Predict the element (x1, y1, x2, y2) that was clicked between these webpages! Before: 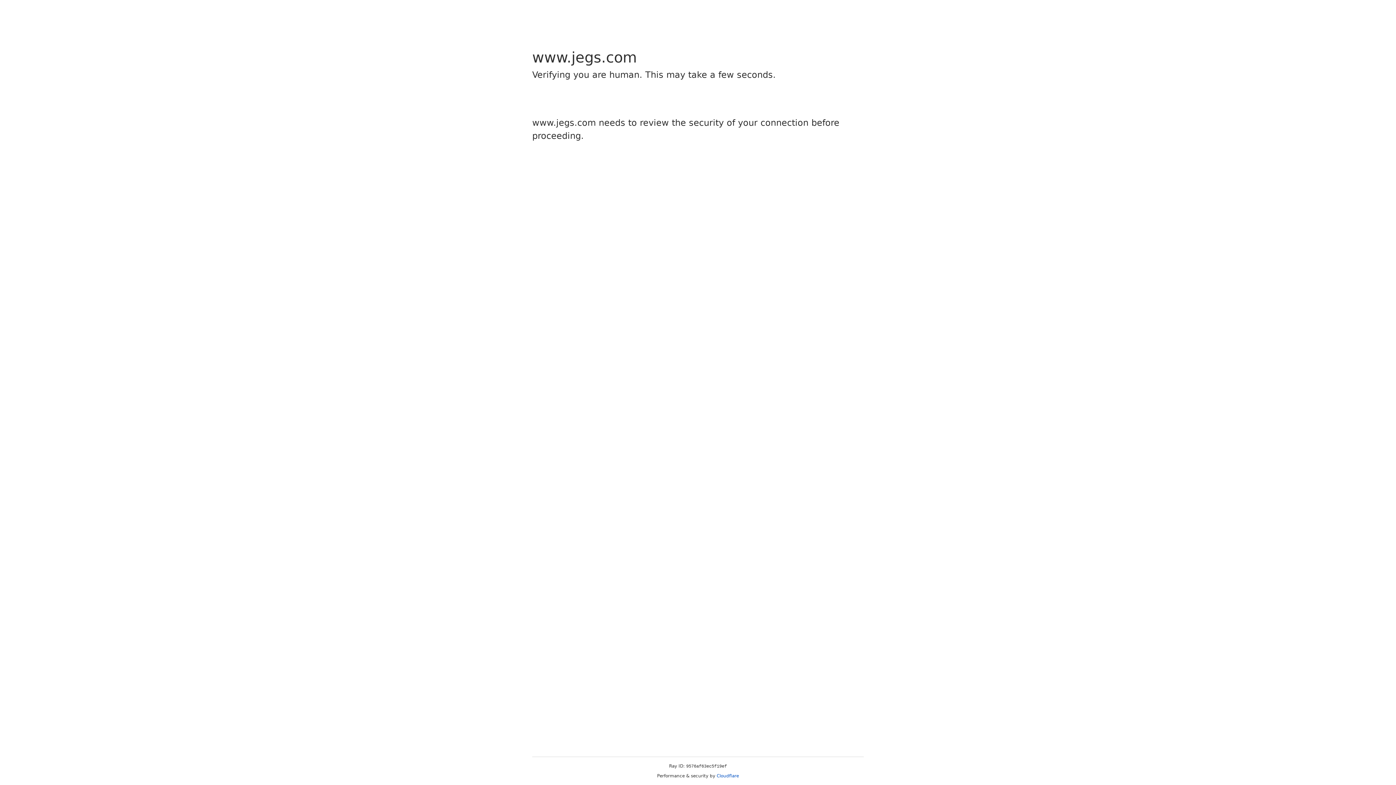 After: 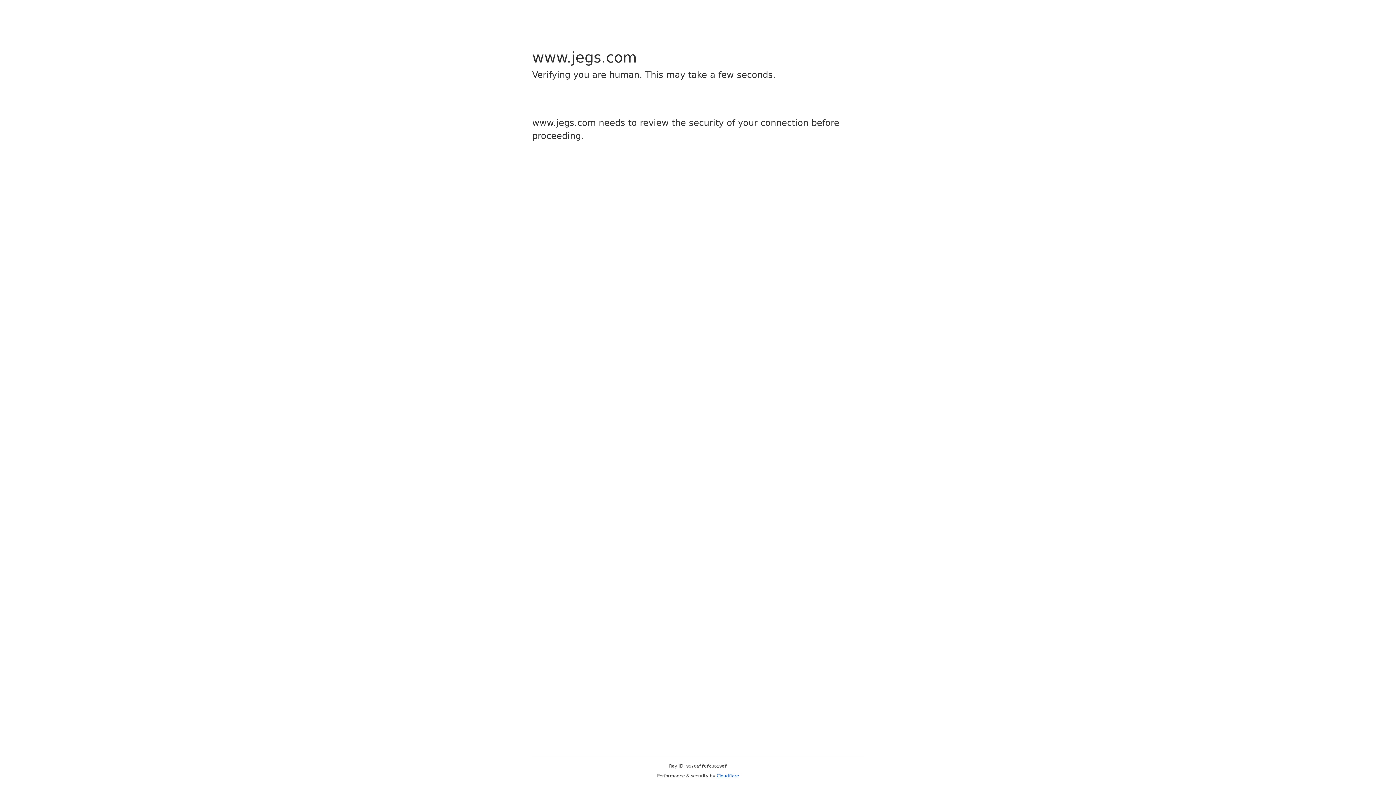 Action: bbox: (716, 773, 739, 778) label: Cloudflare